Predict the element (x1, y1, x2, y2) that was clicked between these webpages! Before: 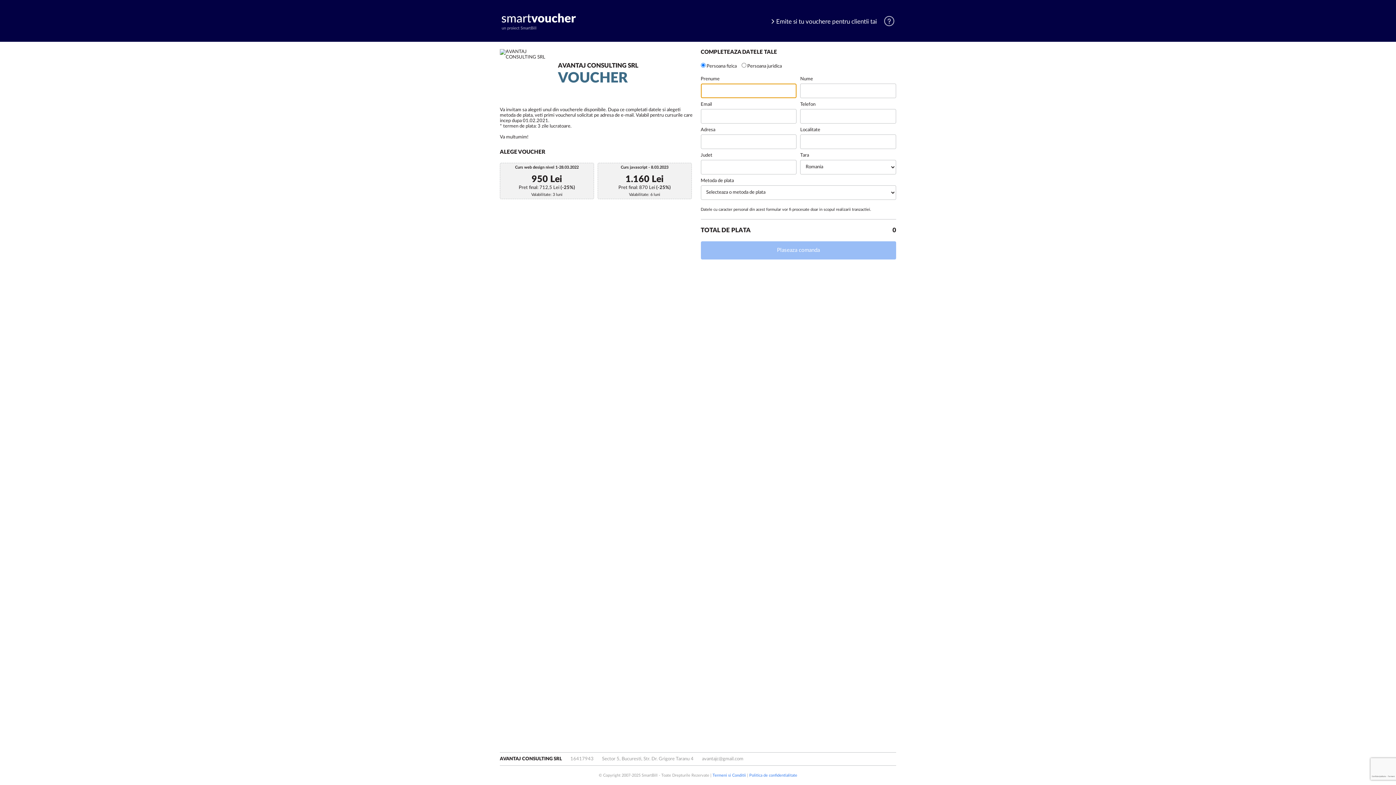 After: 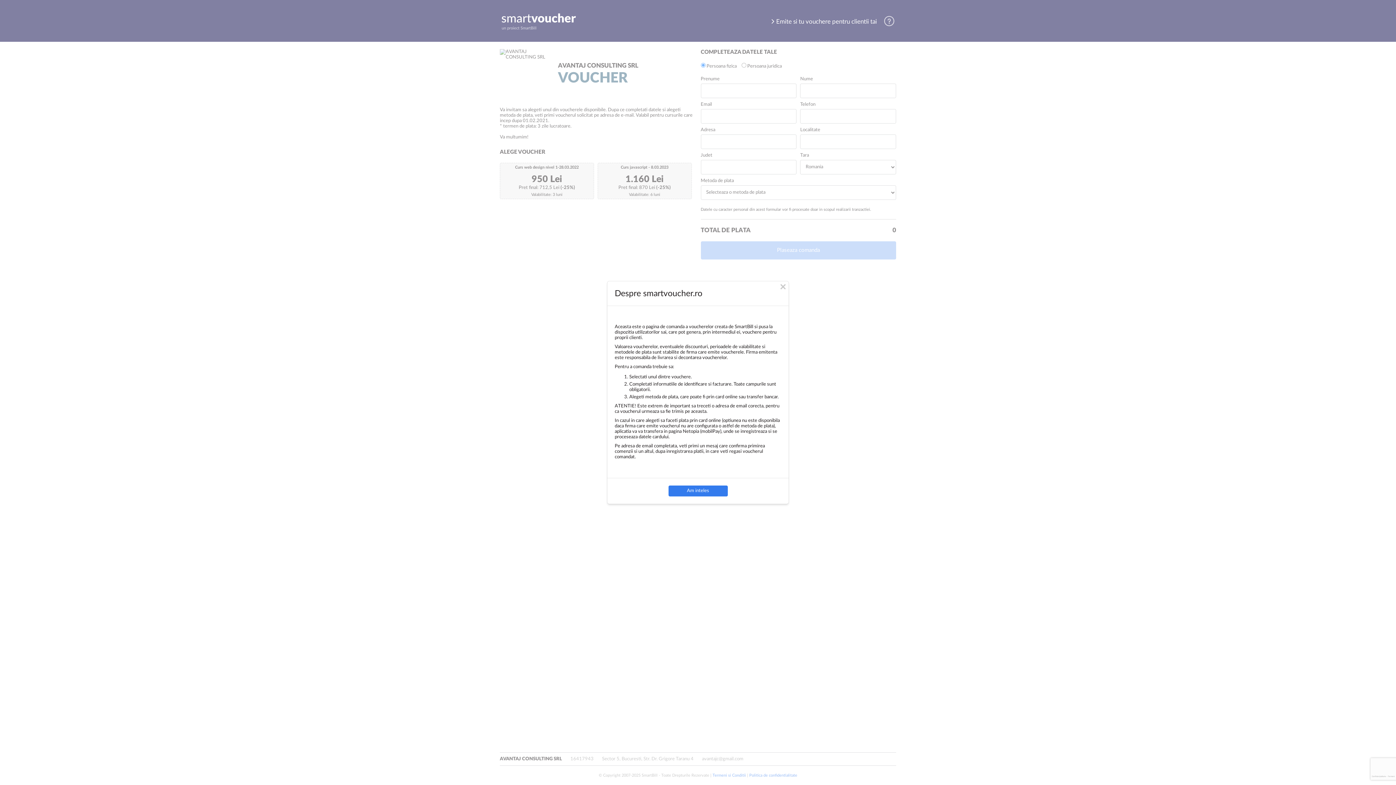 Action: bbox: (884, 16, 894, 27)